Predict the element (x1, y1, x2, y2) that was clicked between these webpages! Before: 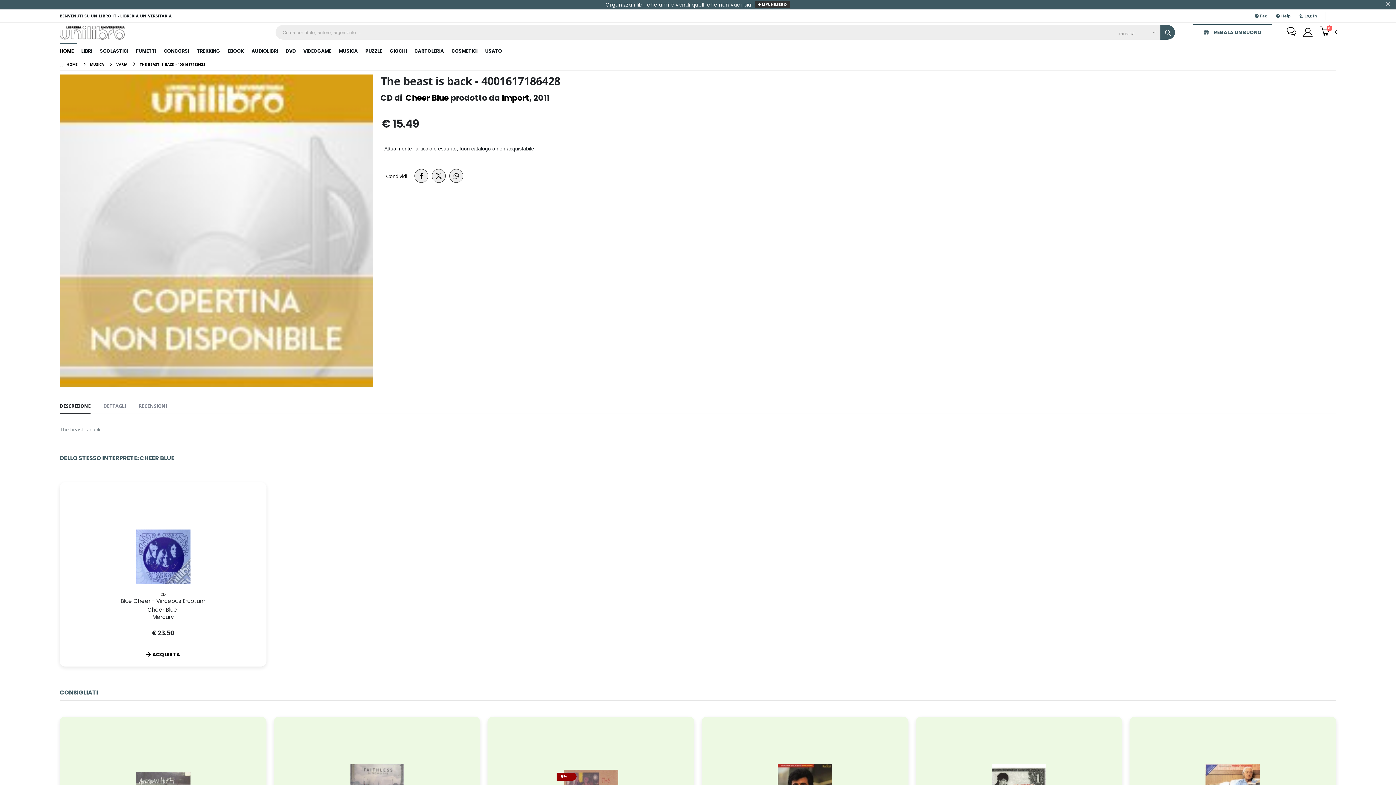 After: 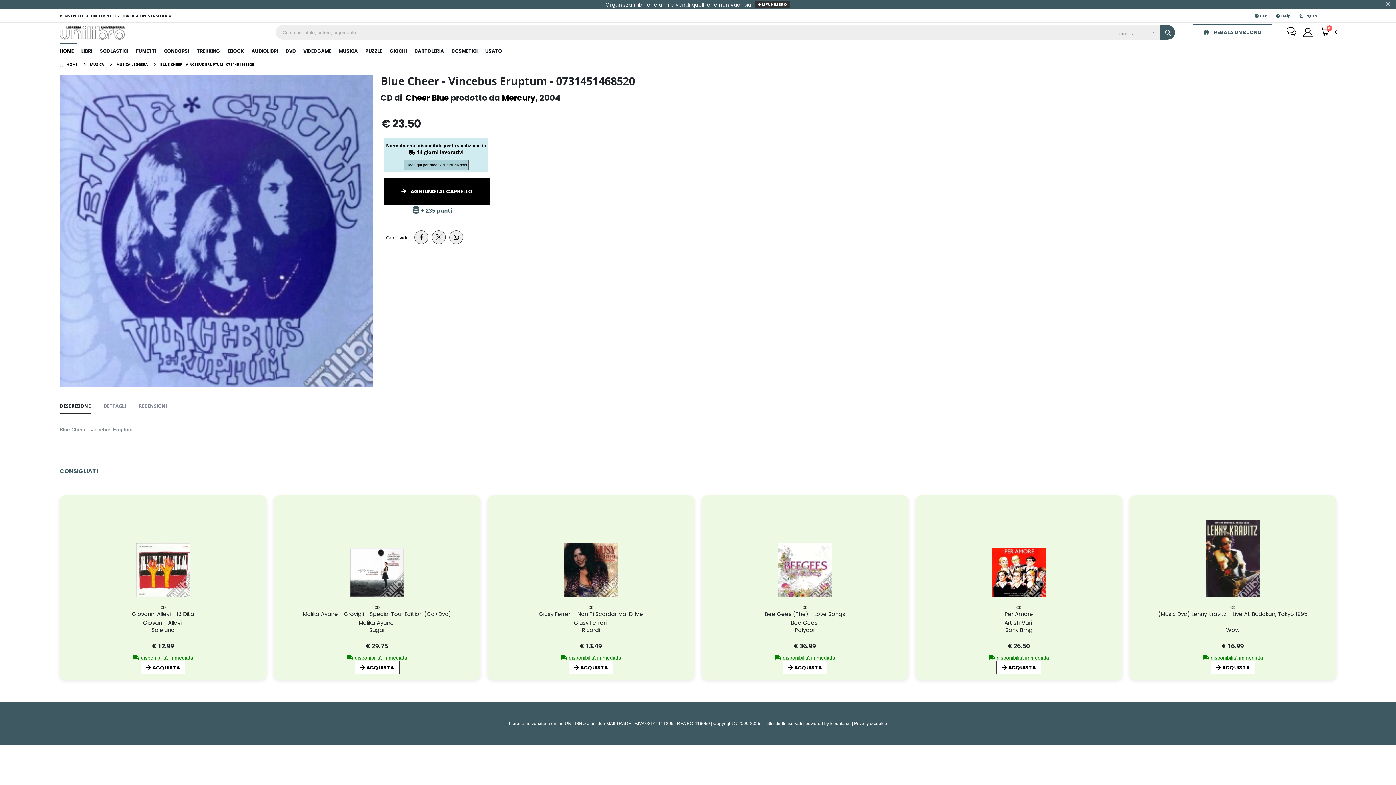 Action: label: Cheer Blue  bbox: (147, 606, 178, 613)